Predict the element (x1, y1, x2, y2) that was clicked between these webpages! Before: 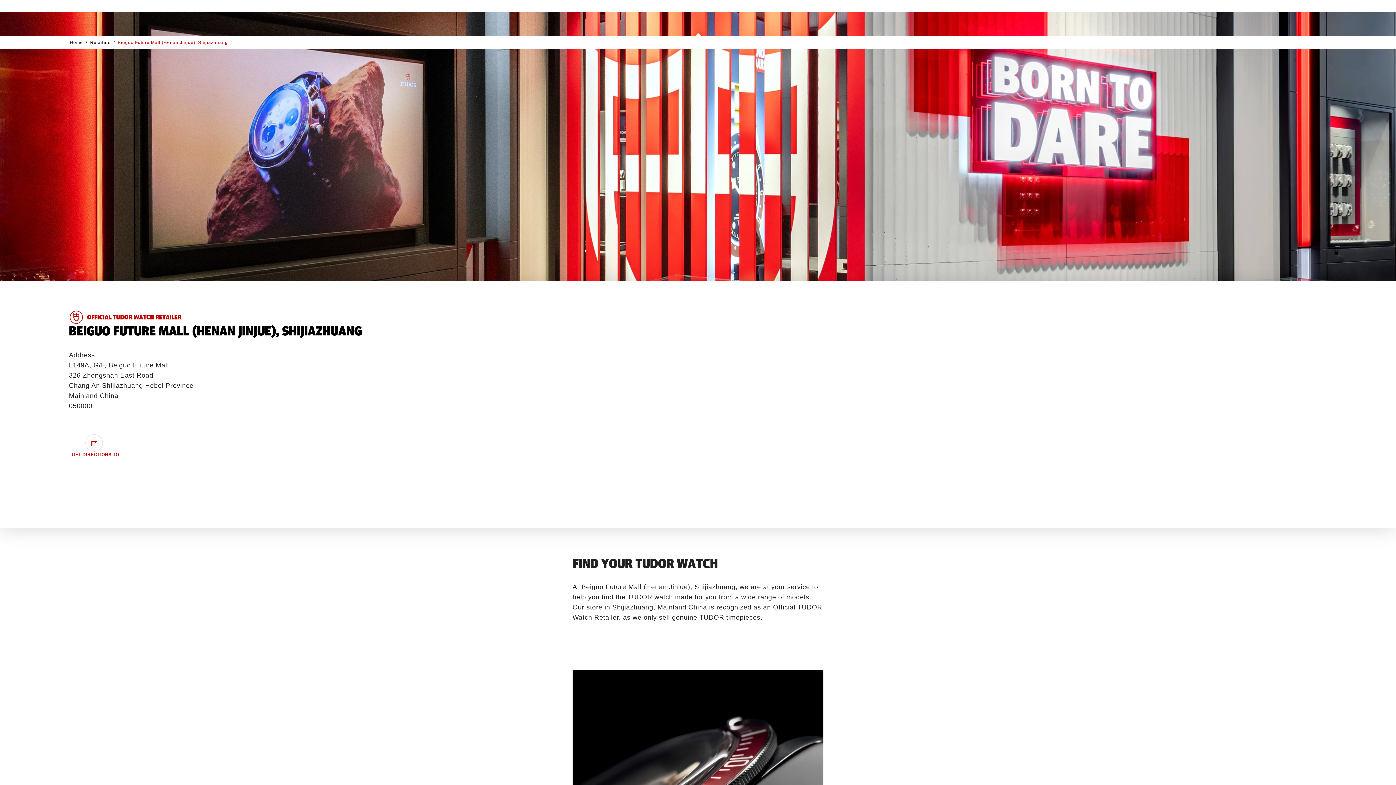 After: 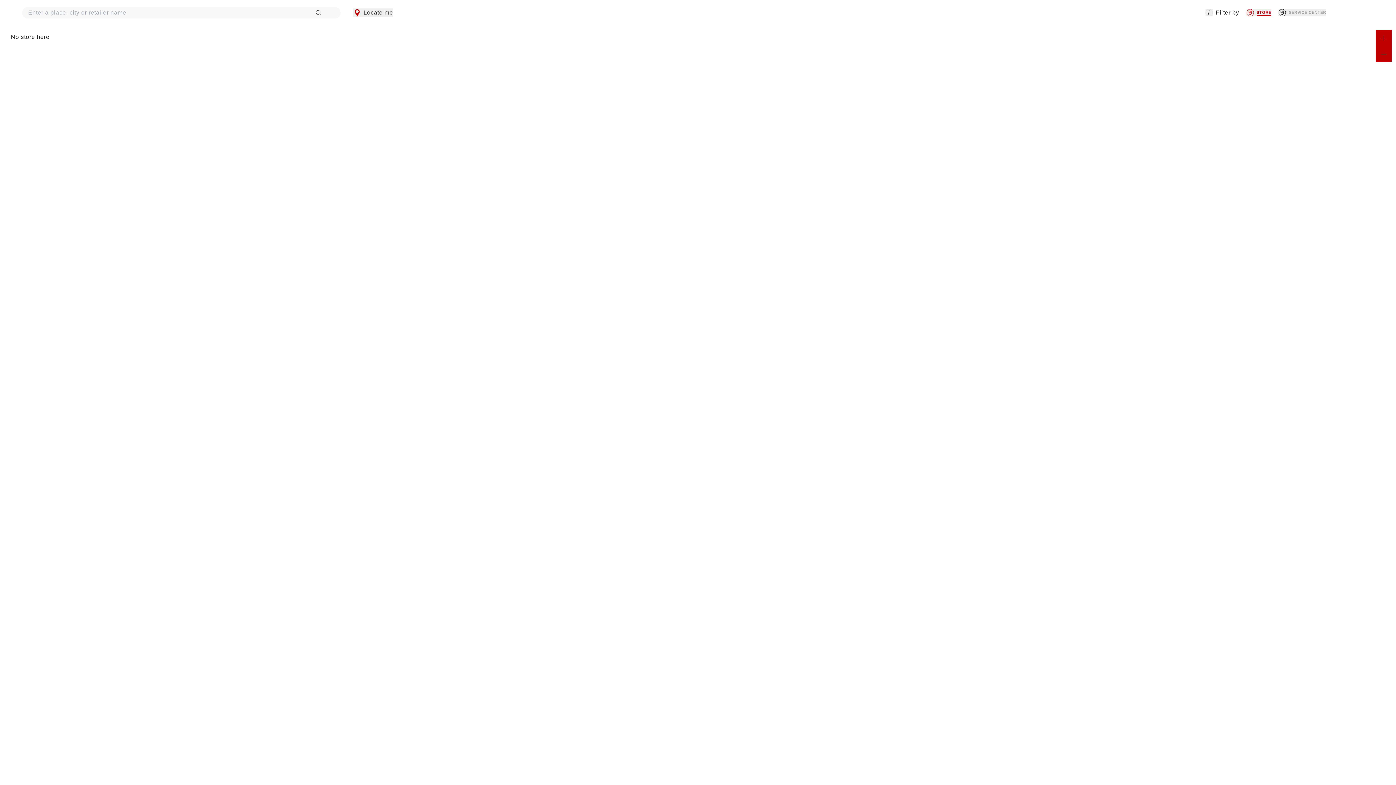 Action: bbox: (88, 38, 112, 46) label: Retailers